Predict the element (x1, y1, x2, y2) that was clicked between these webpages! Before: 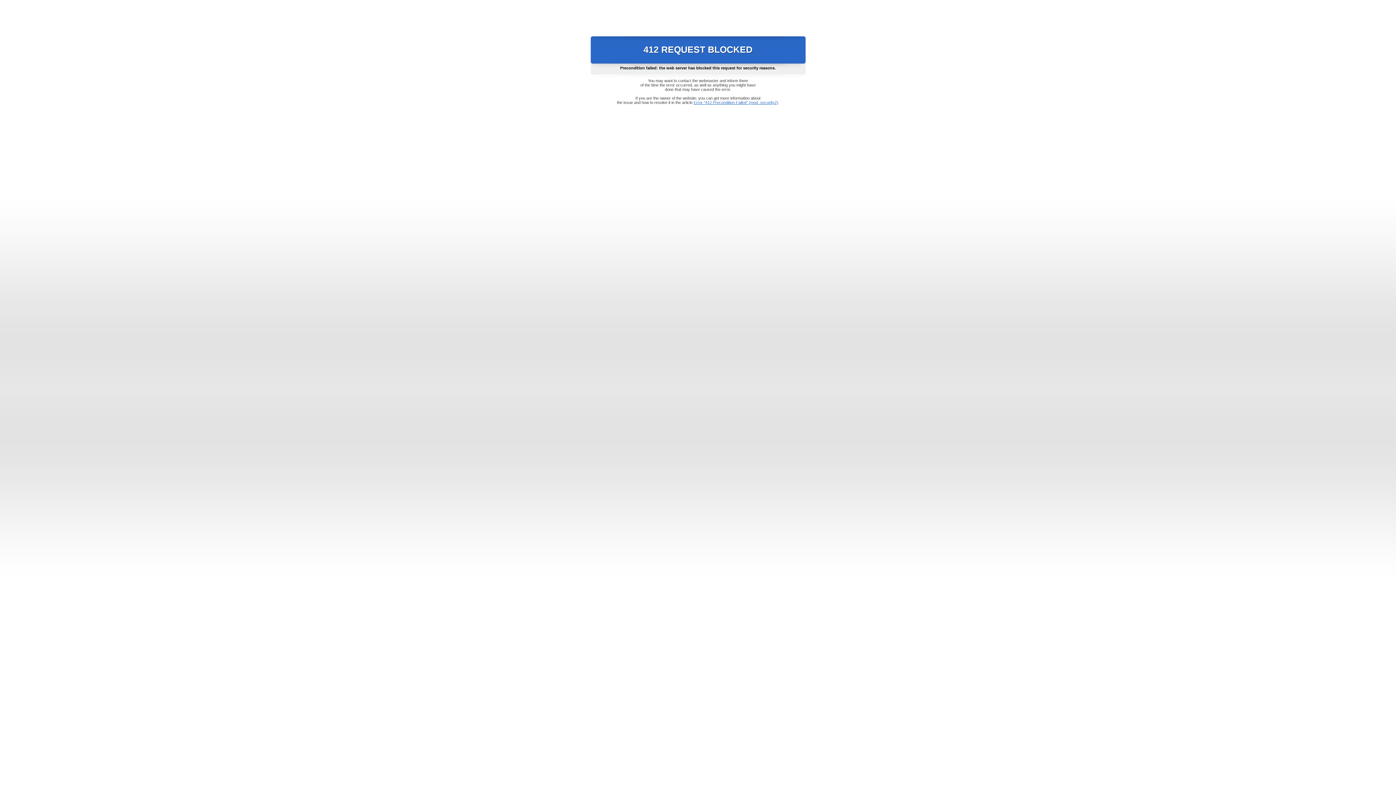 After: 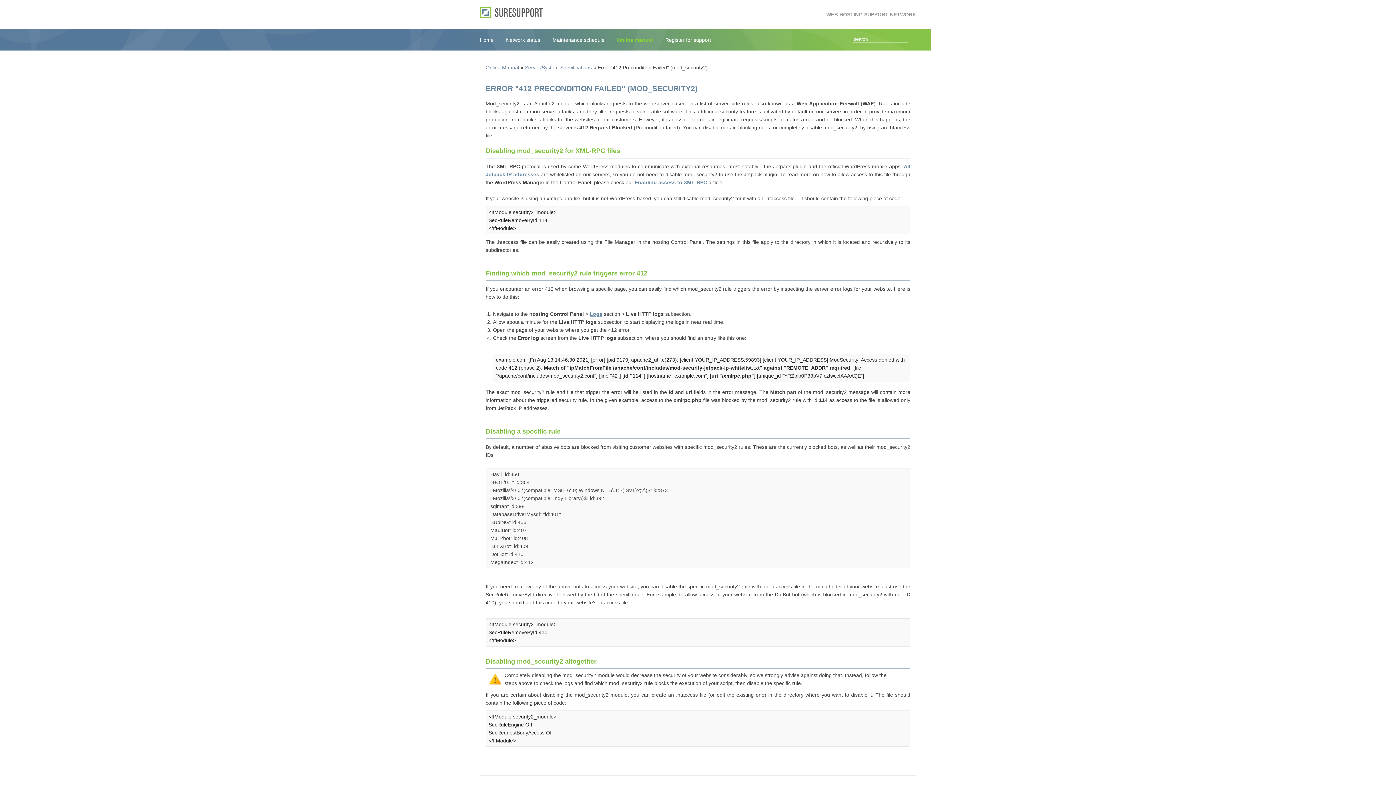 Action: label: Error "412 Precondition Failed" (mod_security2) bbox: (693, 100, 778, 104)